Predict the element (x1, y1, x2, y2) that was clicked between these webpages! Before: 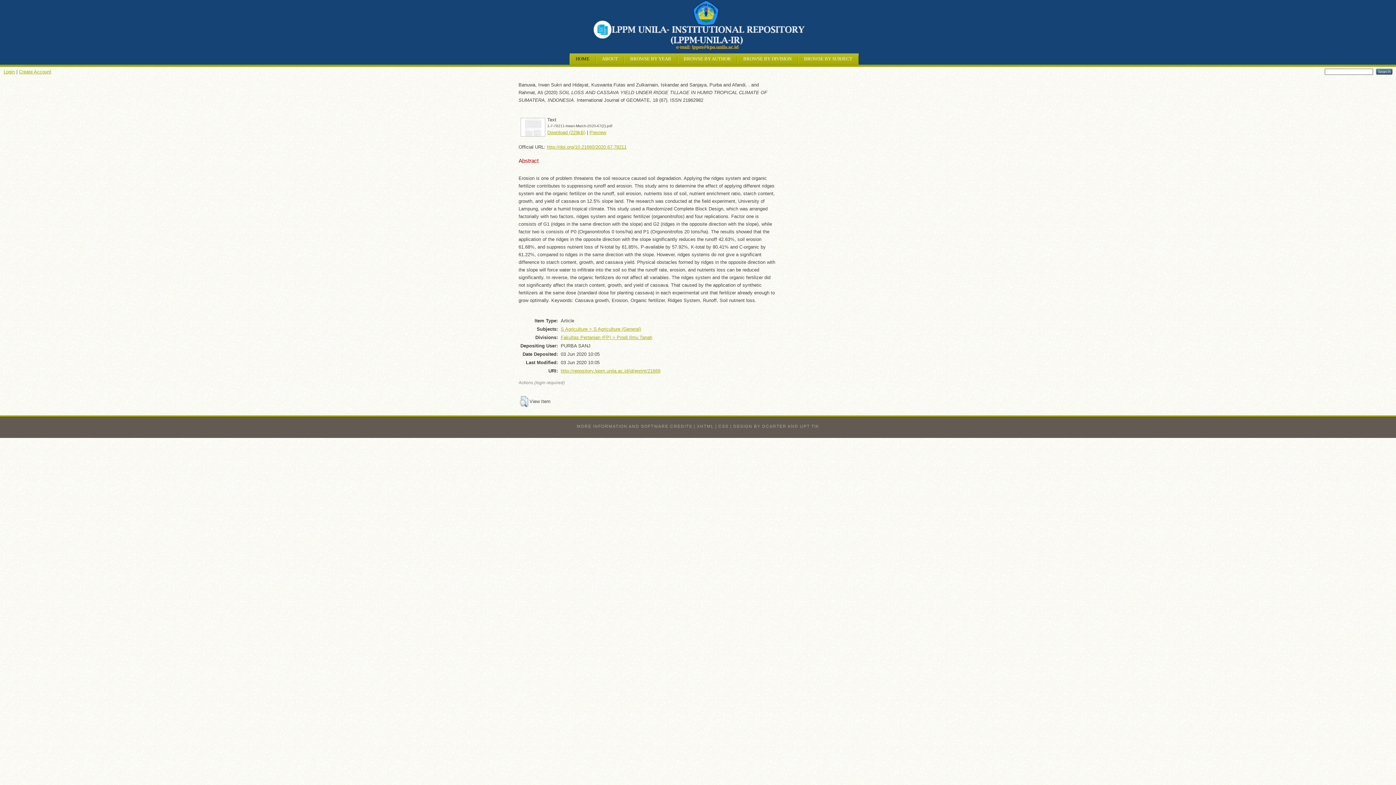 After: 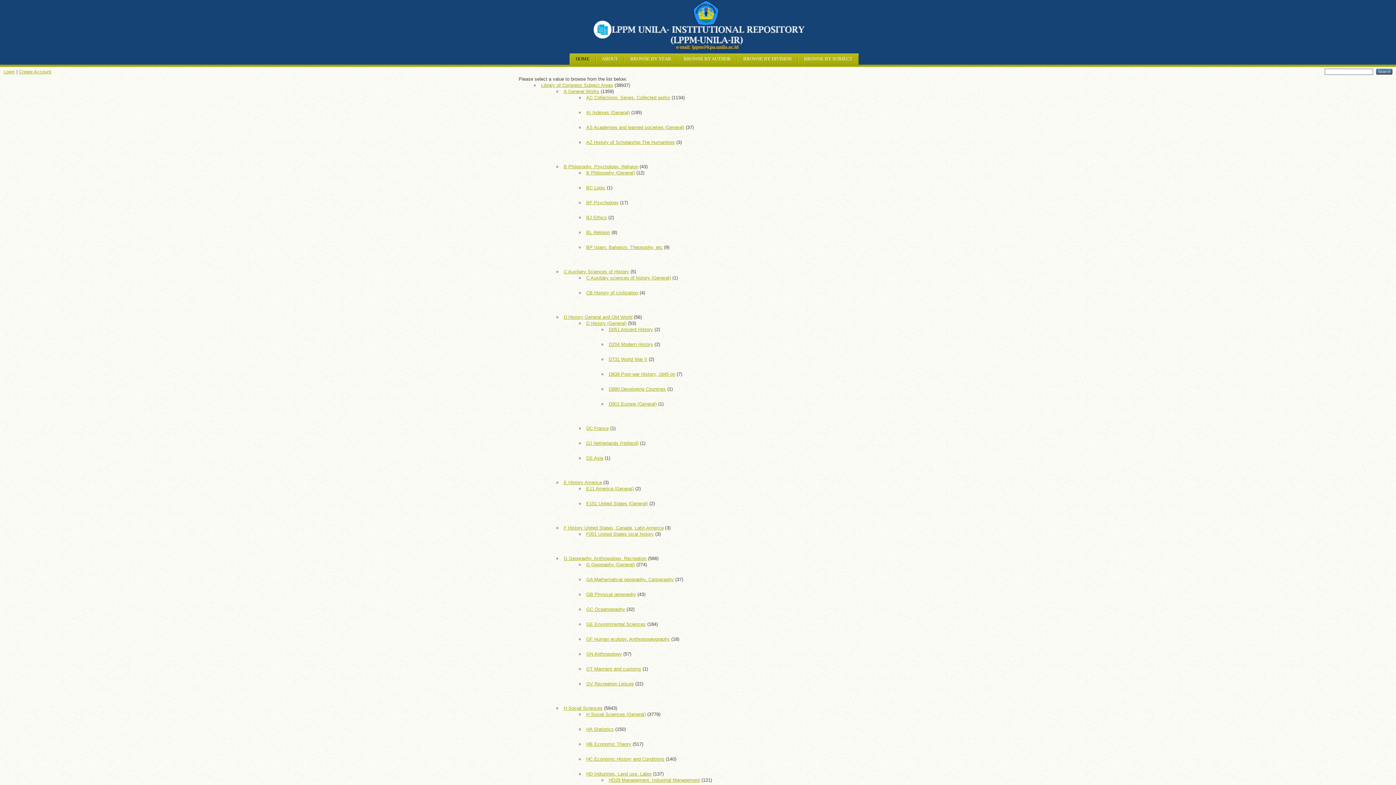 Action: bbox: (798, 55, 858, 63) label: BROWSE BY SUBJECT